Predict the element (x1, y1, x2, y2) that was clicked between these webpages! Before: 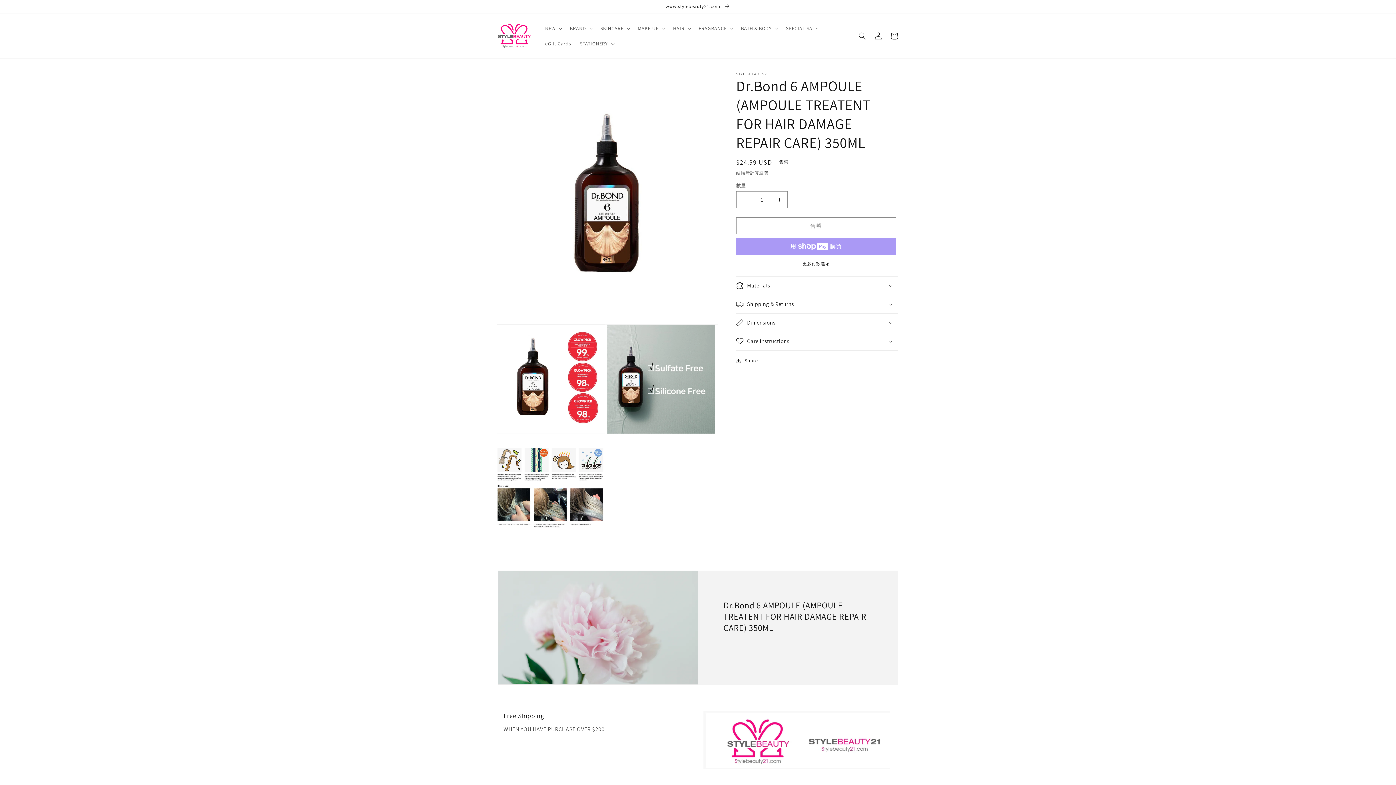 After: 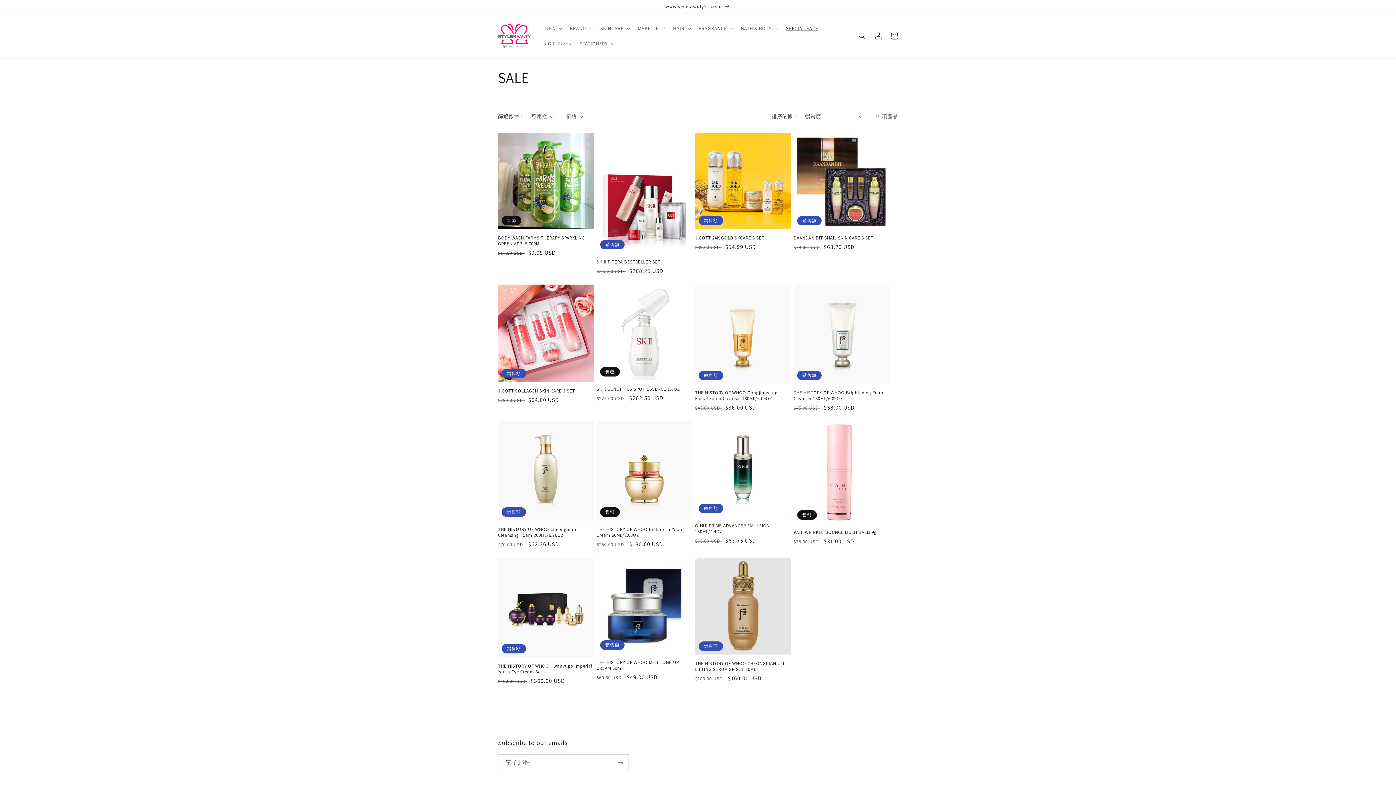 Action: bbox: (781, 20, 822, 36) label: SPECIAL SALE